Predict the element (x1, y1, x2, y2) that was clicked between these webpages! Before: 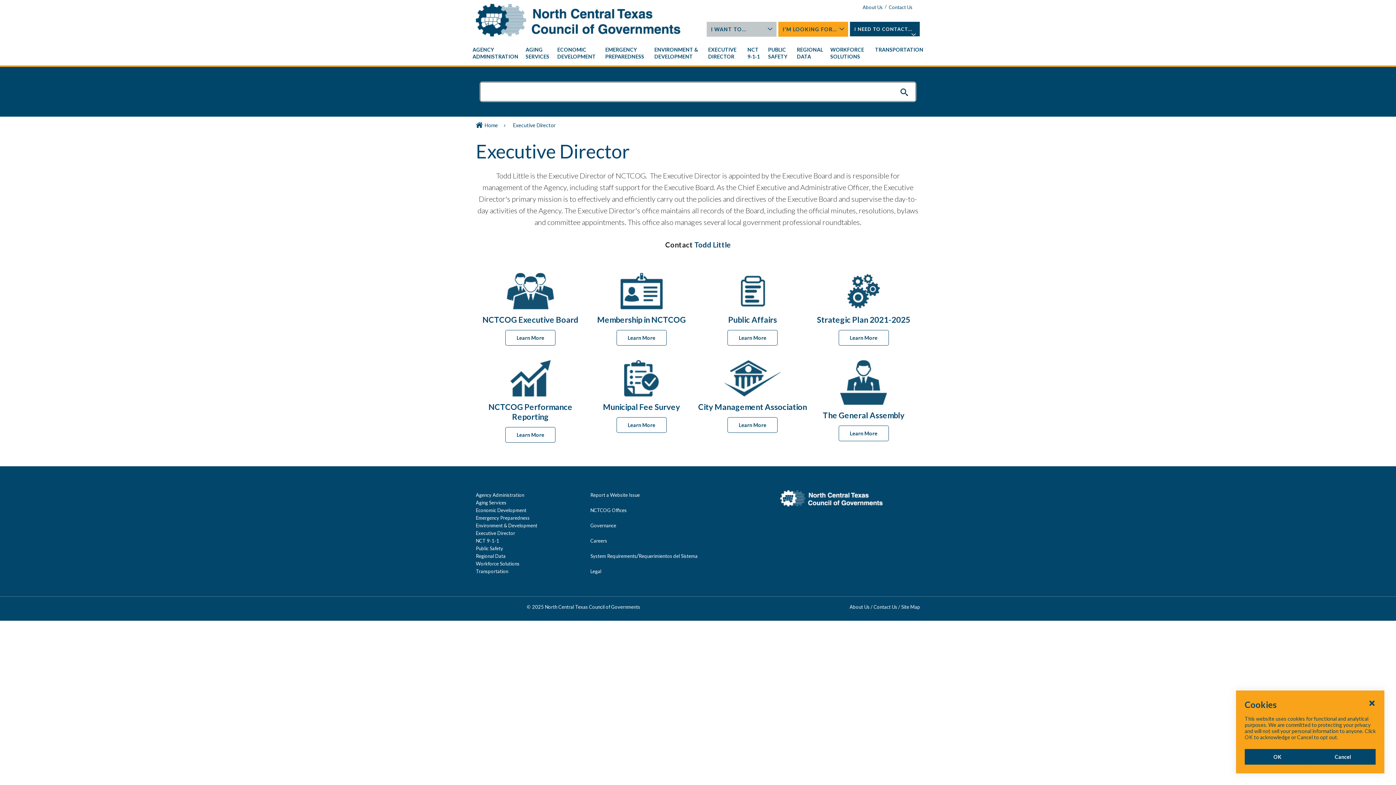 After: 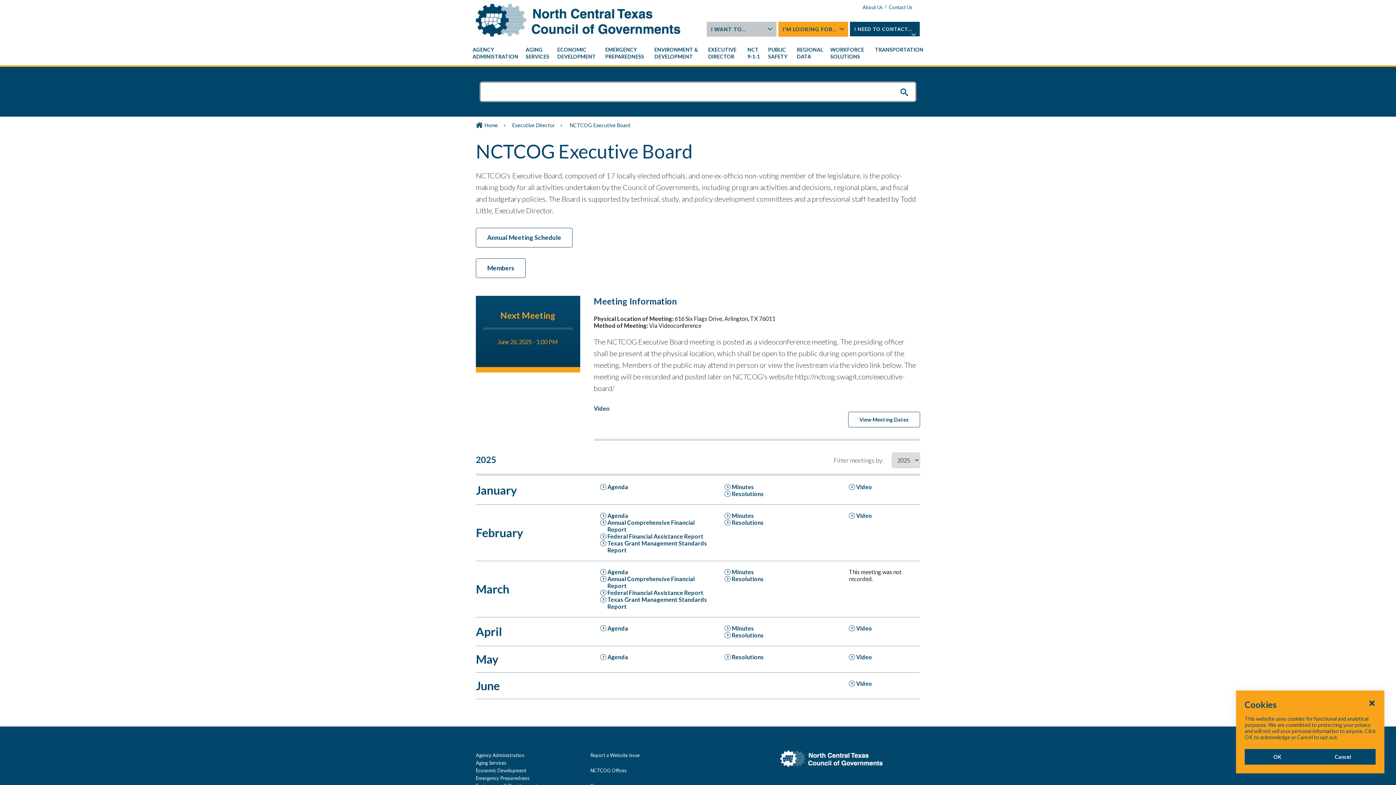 Action: bbox: (507, 289, 554, 296)